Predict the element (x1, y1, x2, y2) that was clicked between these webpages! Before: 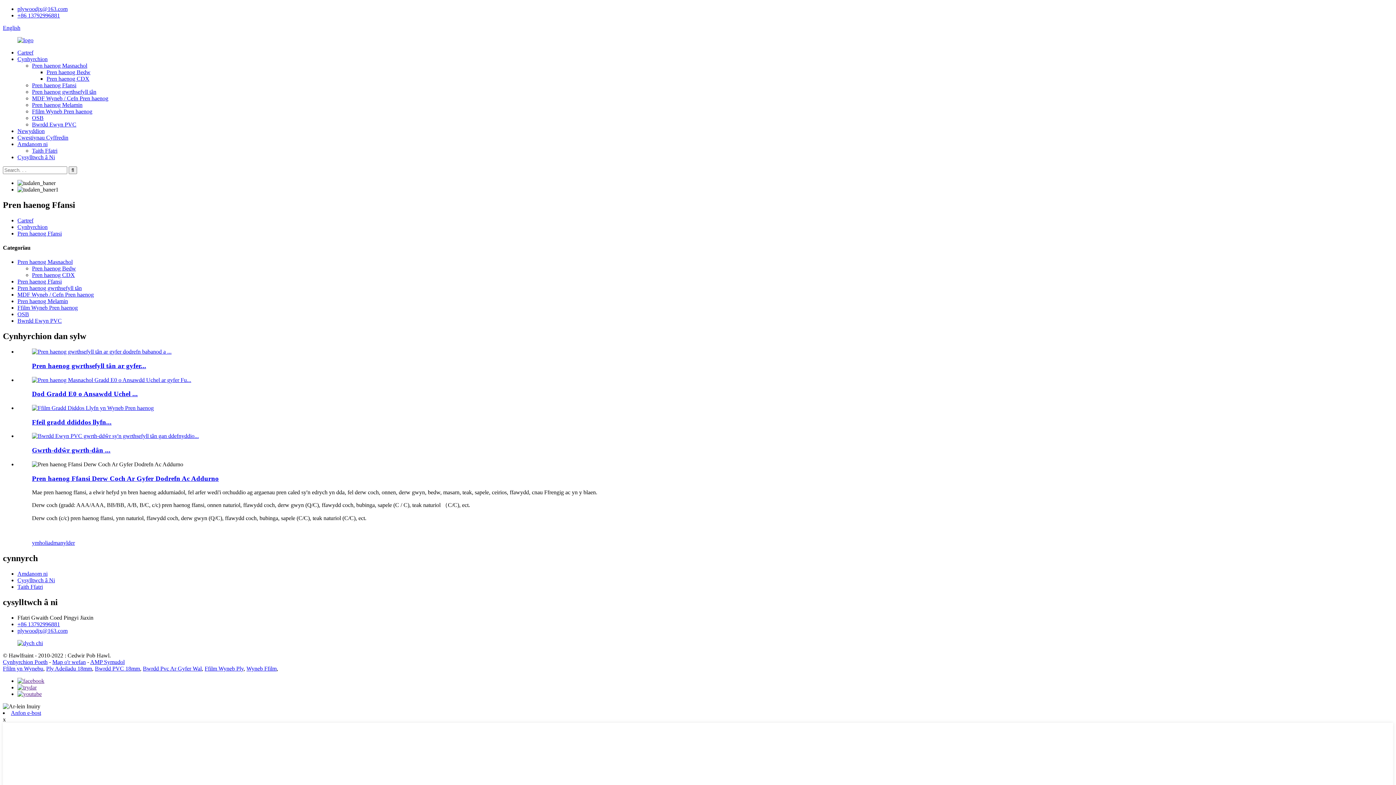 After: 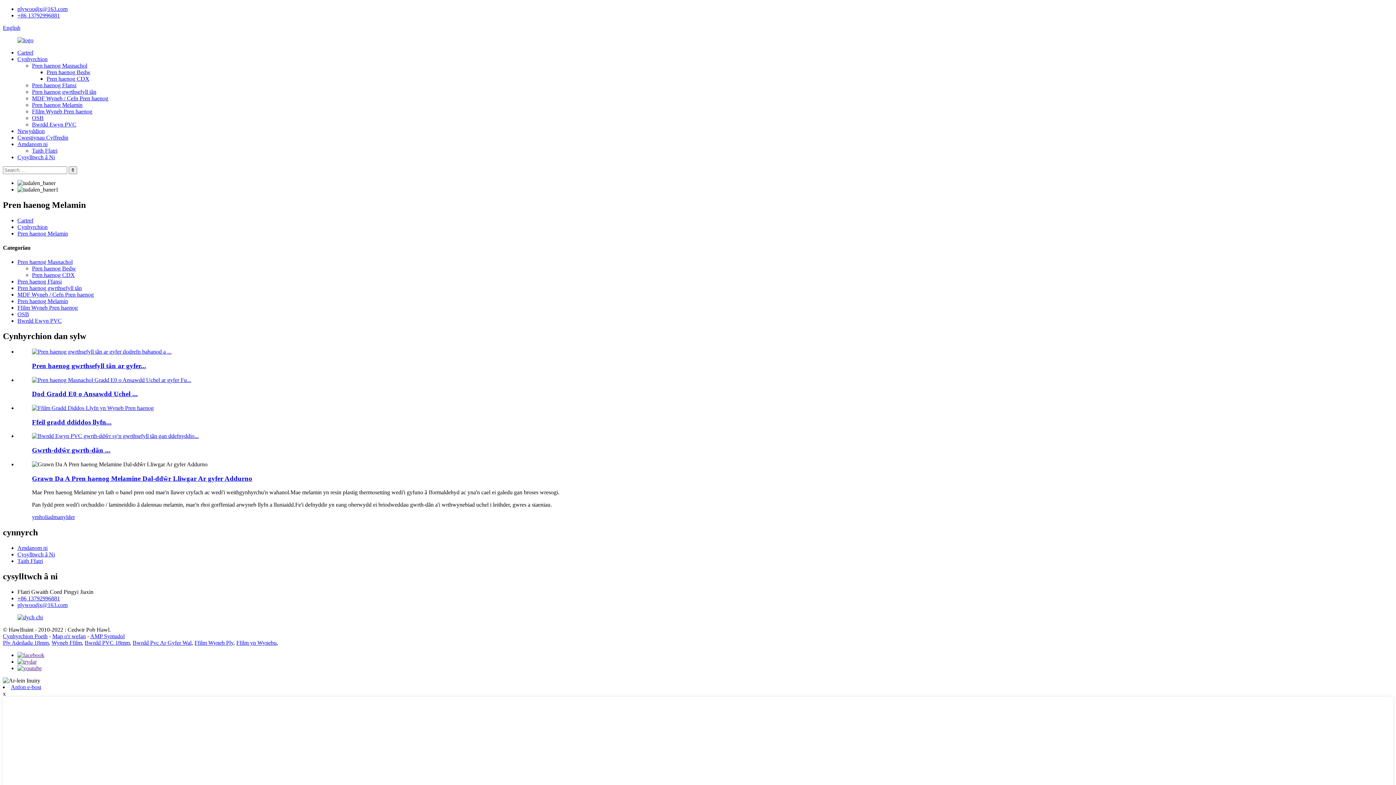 Action: label: Pren haenog Melamin bbox: (32, 101, 82, 108)